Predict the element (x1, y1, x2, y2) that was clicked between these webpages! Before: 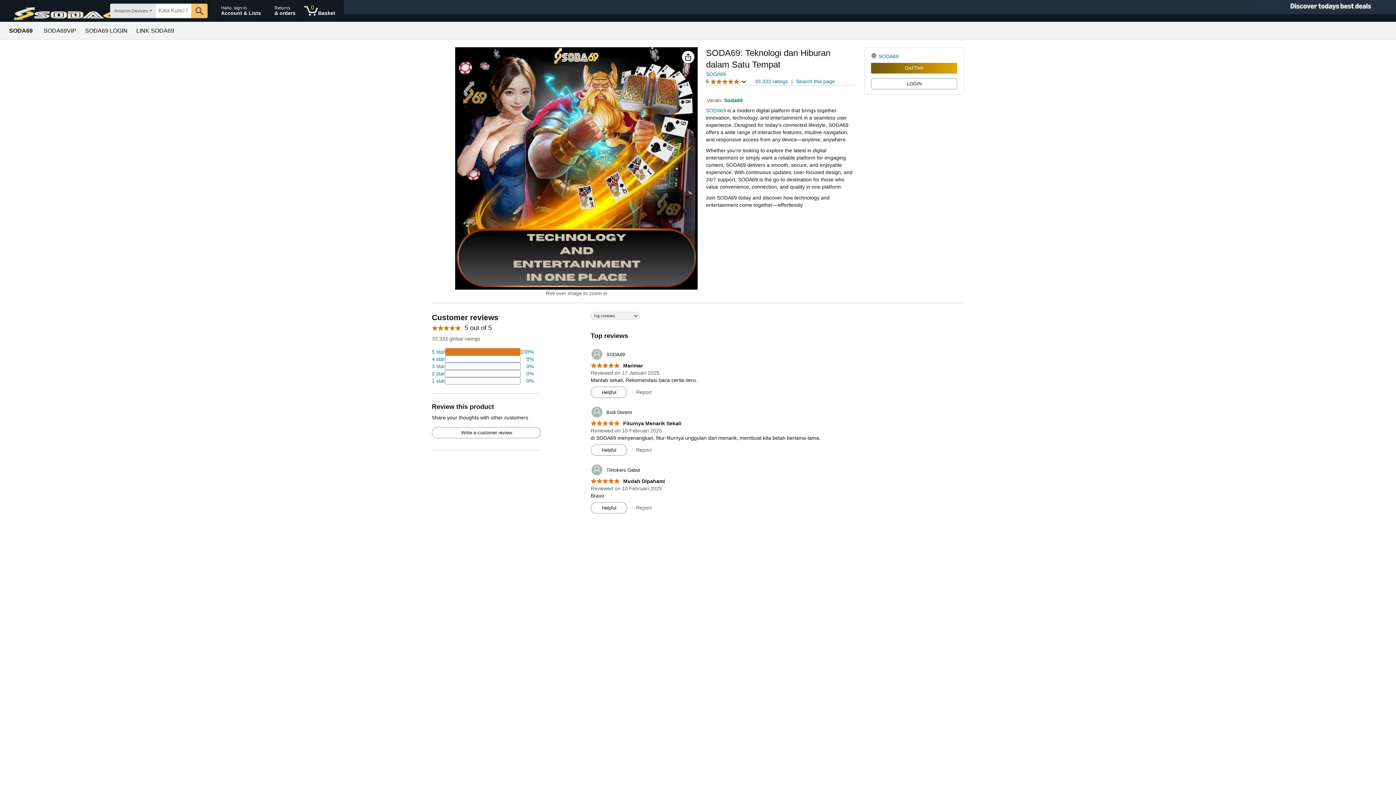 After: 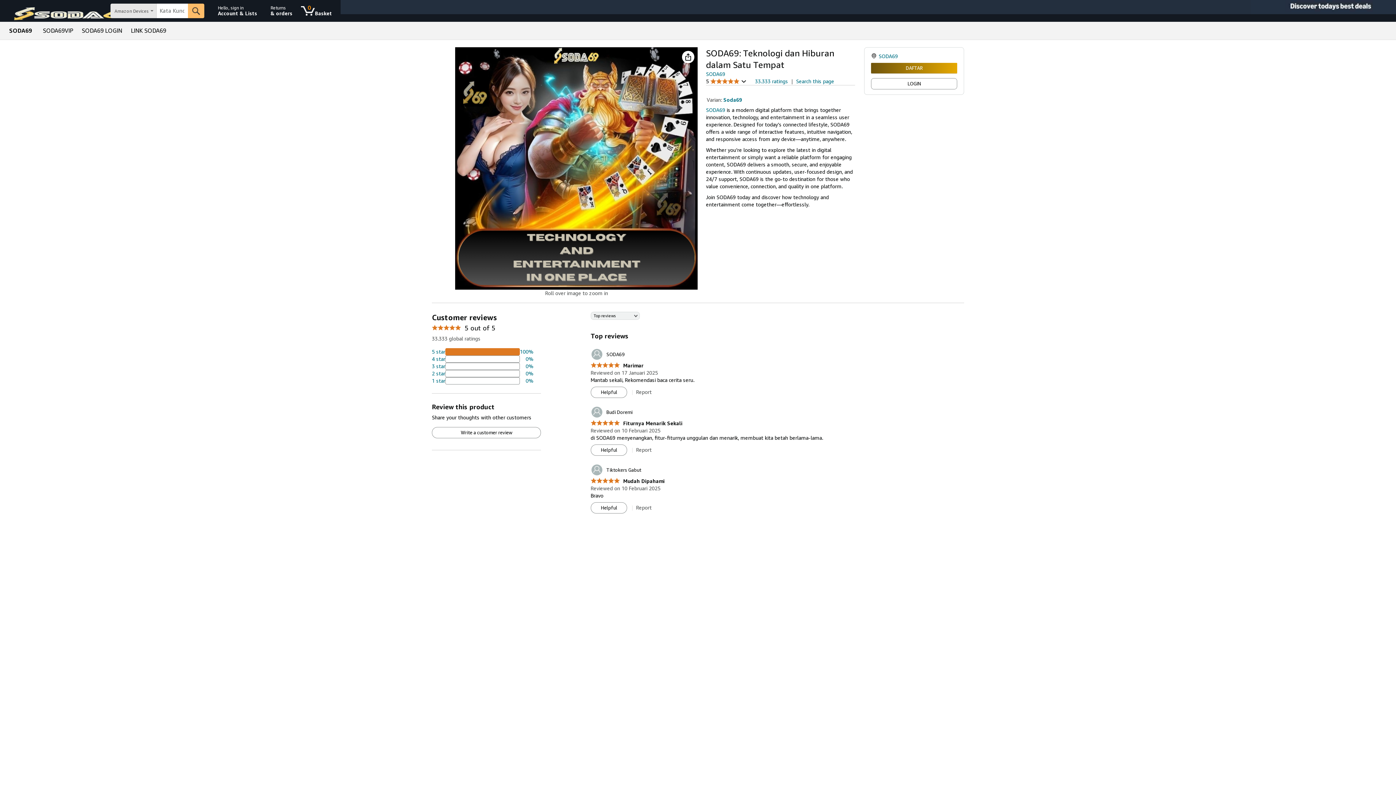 Action: label: SODA69VIP bbox: (43, 28, 76, 33)